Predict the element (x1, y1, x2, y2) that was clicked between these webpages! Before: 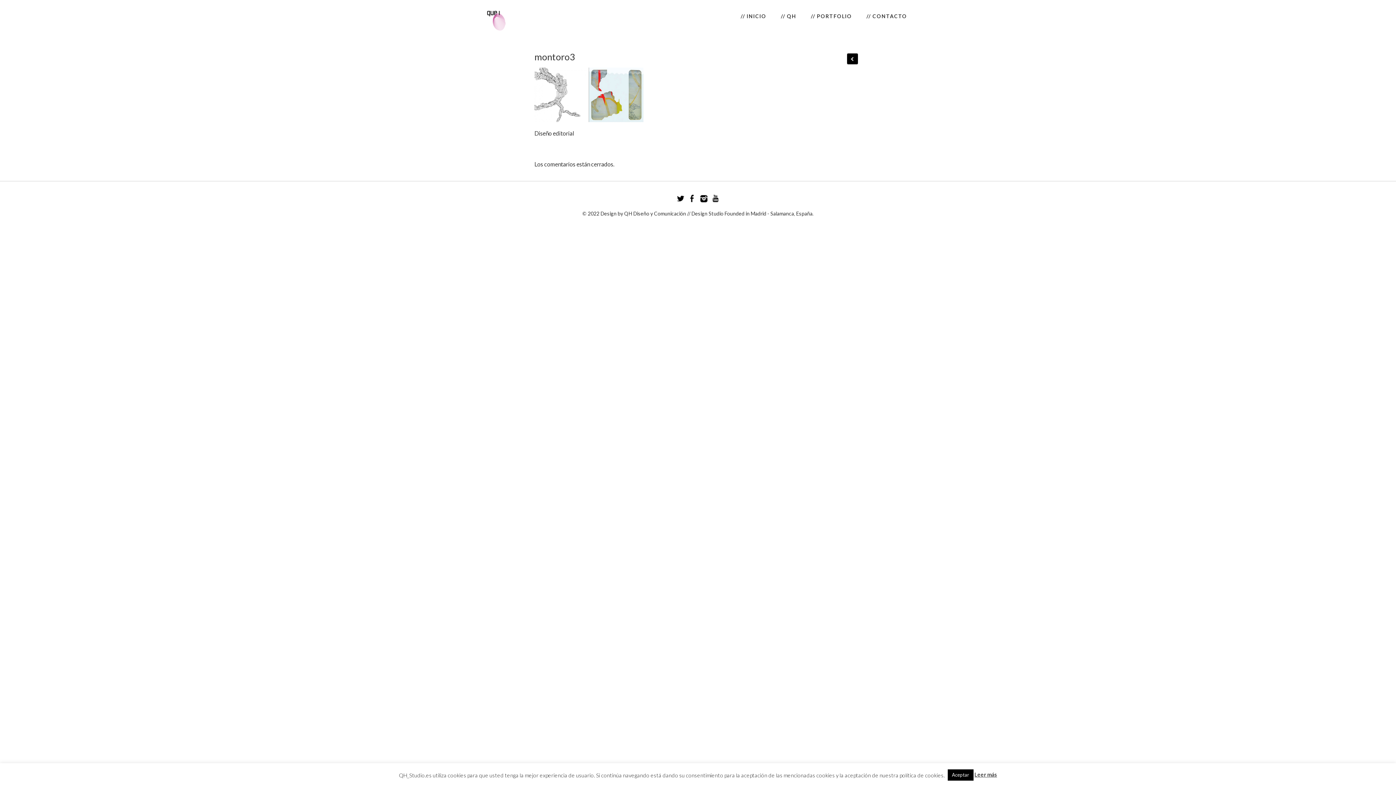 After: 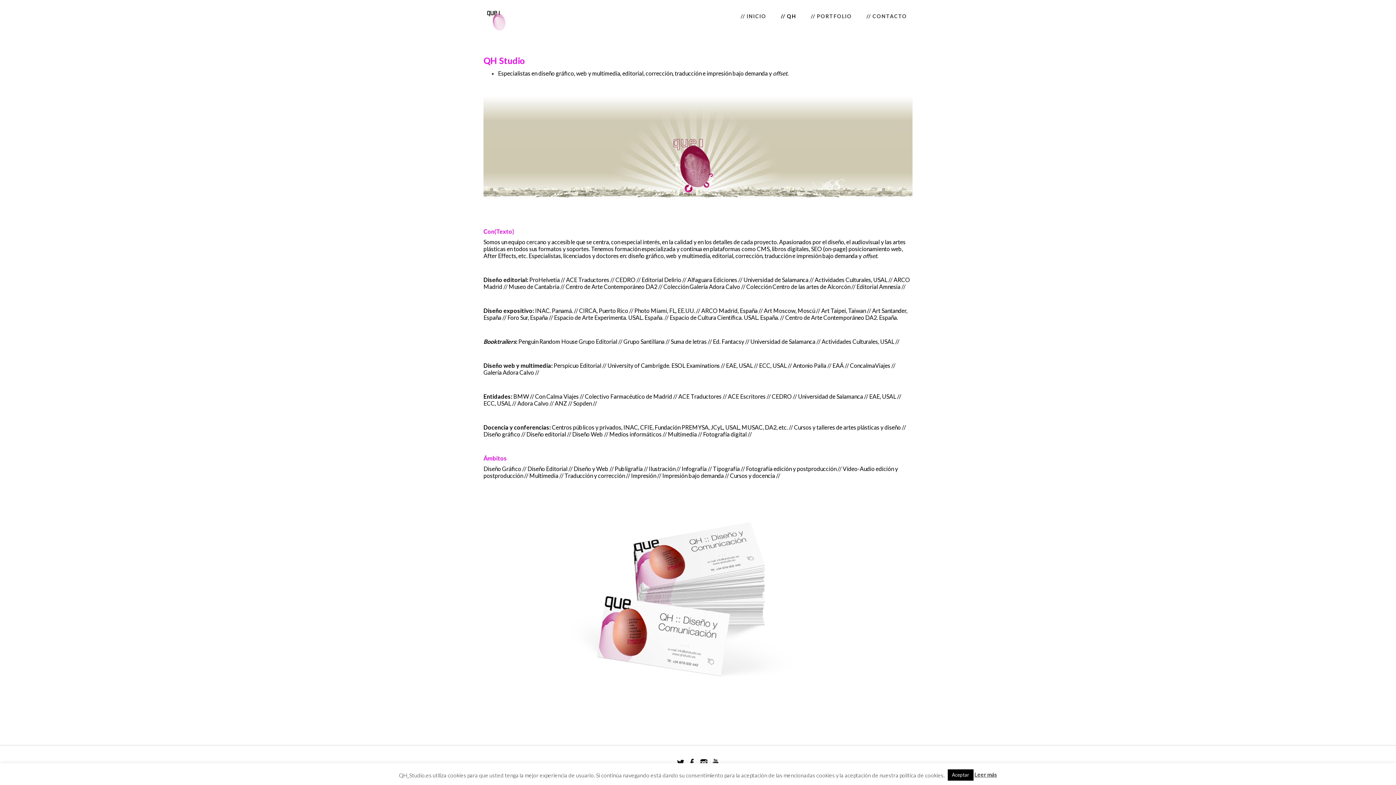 Action: label: // QH bbox: (775, 10, 802, 21)